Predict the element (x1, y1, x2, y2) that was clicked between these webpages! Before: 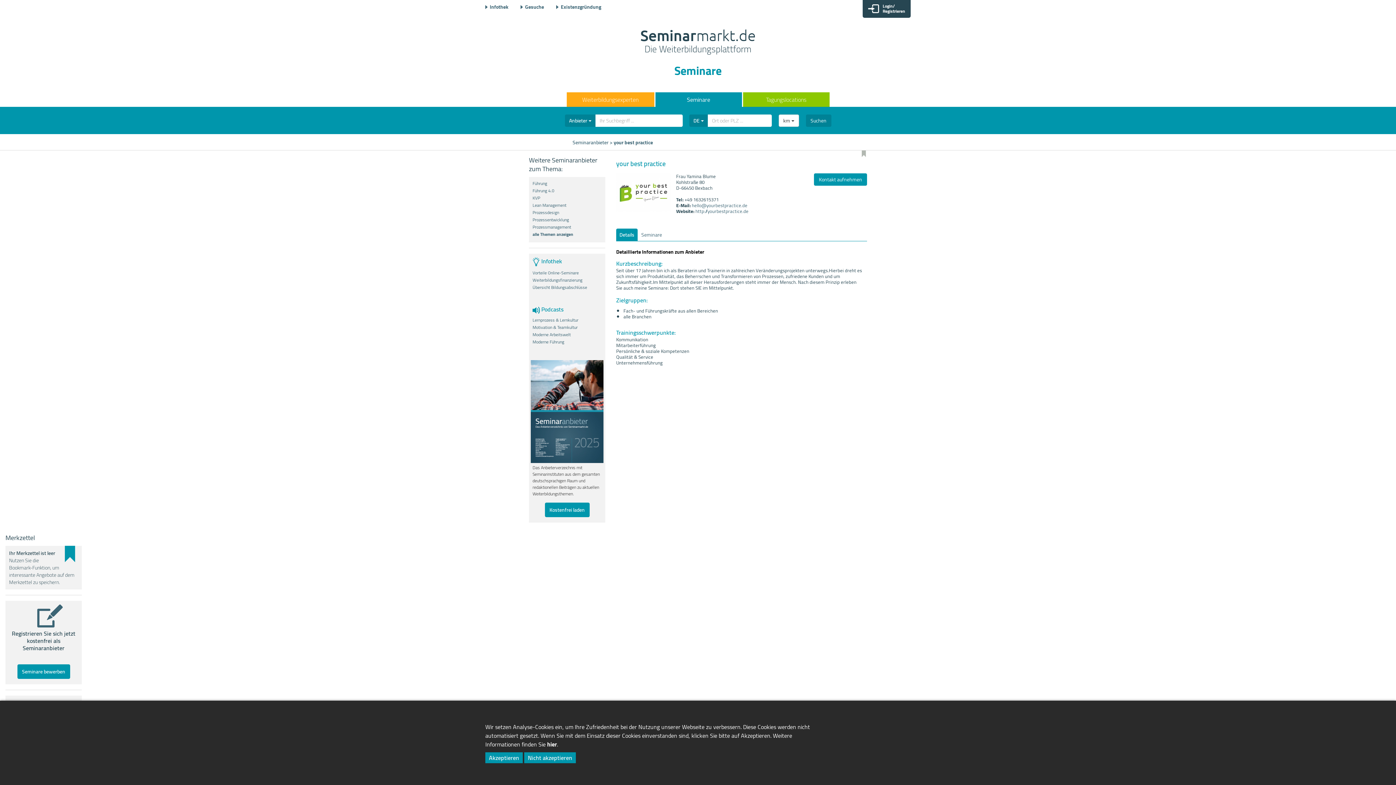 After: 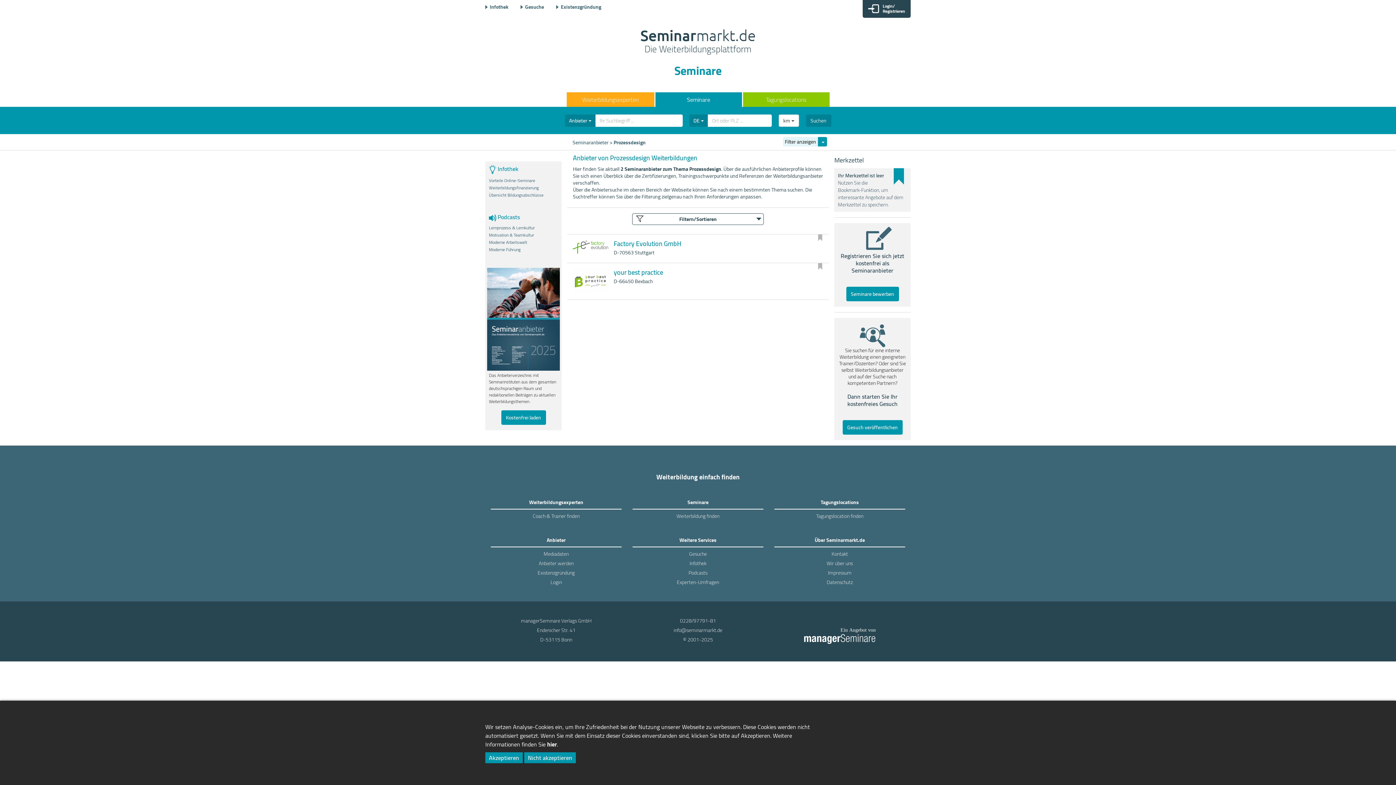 Action: bbox: (532, 209, 601, 215) label: Prozessdesign